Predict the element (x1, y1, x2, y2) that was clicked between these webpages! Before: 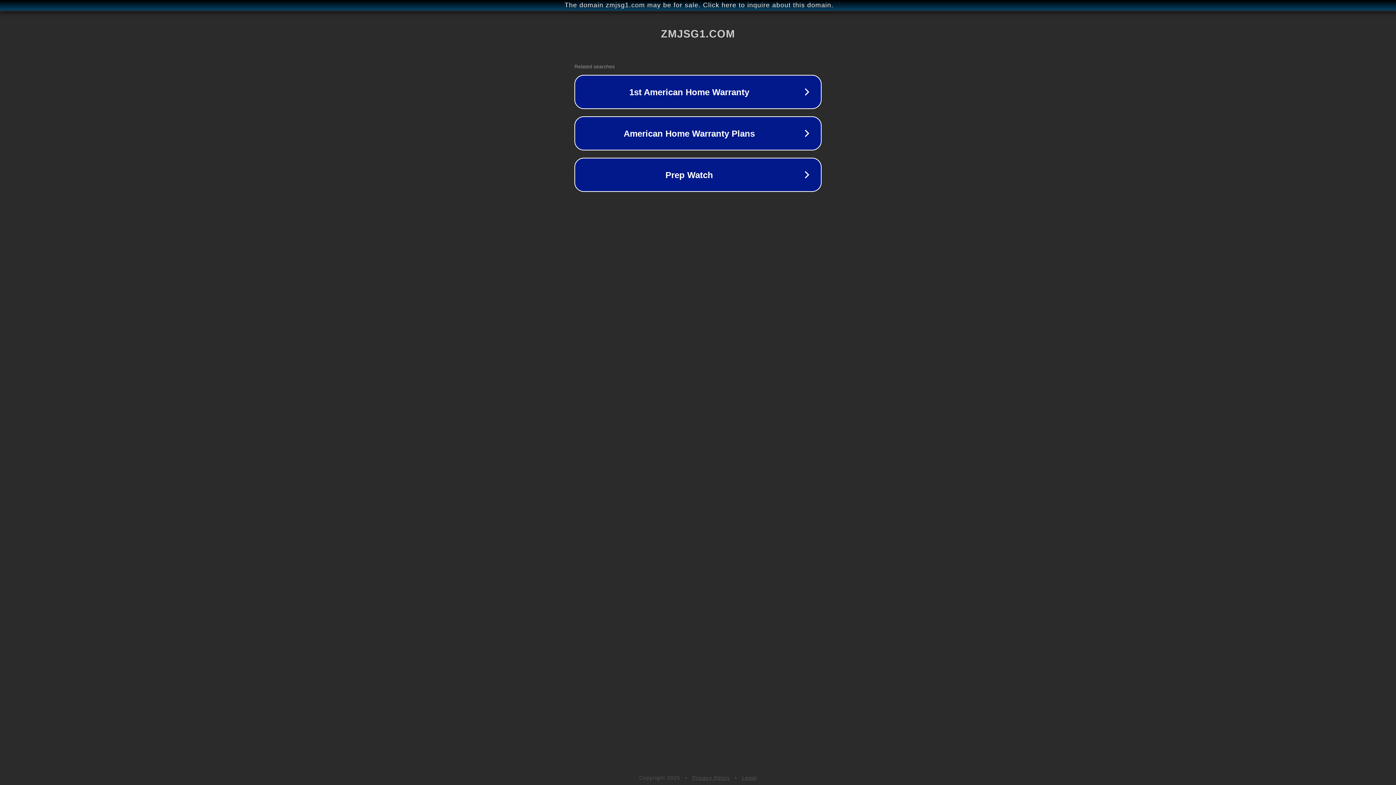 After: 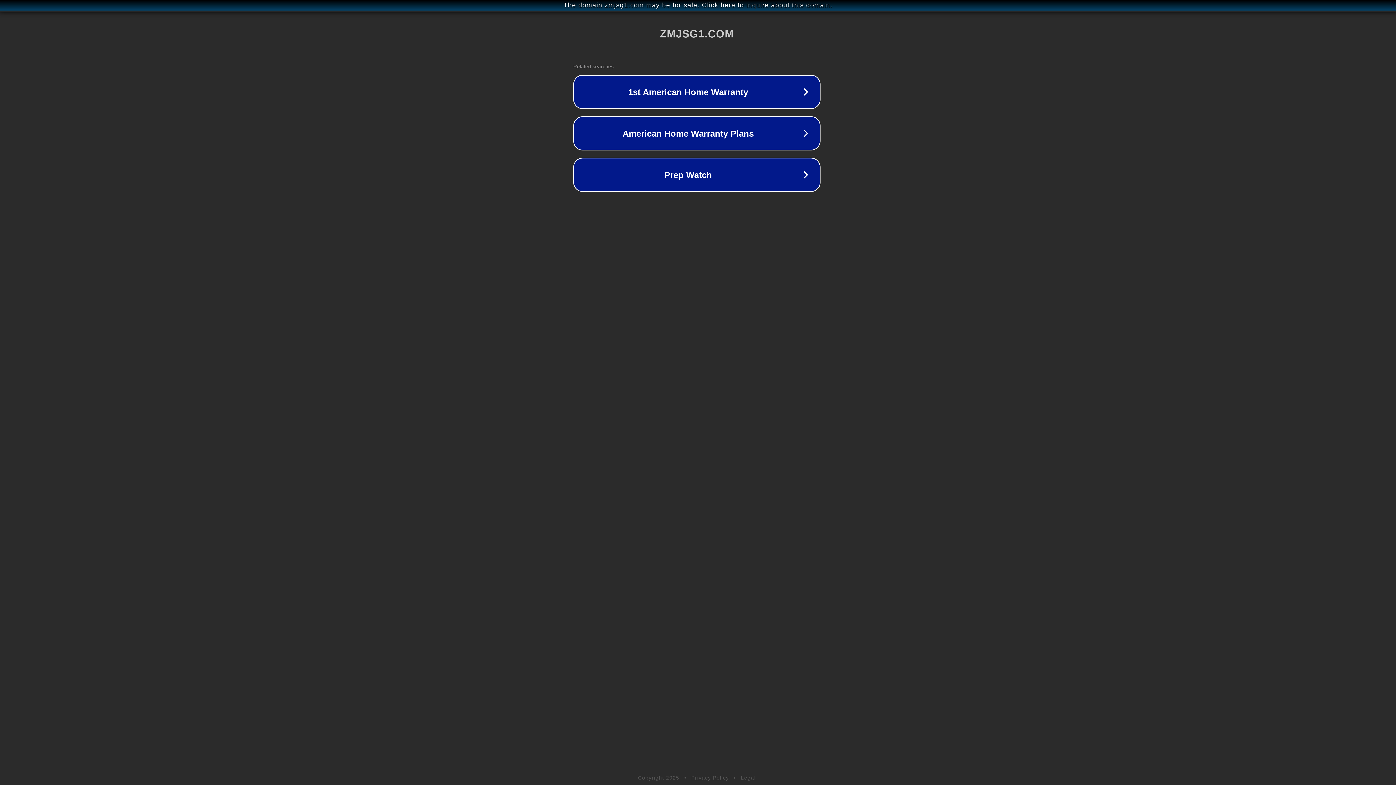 Action: bbox: (1, 1, 1397, 9) label: The domain zmjsg1.com may be for sale. Click here to inquire about this domain.